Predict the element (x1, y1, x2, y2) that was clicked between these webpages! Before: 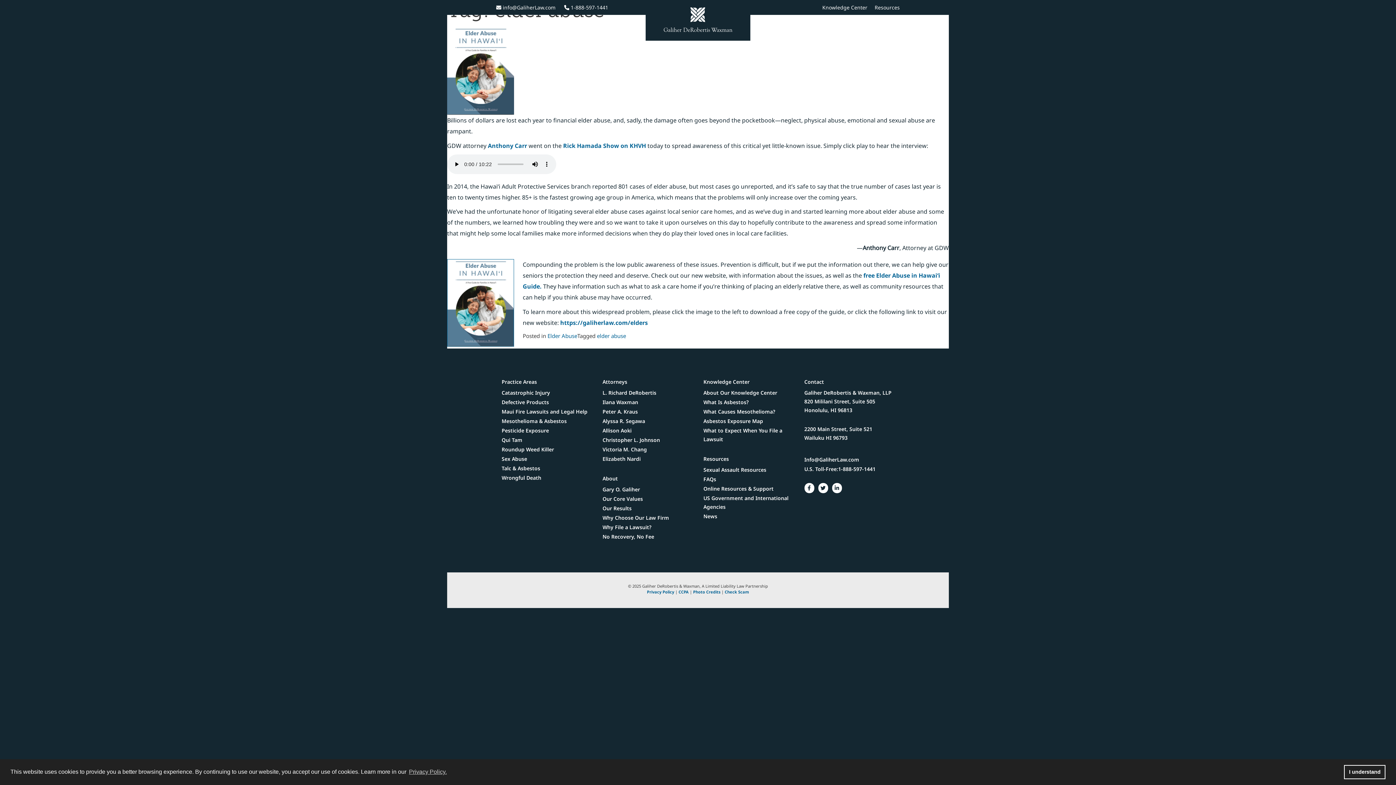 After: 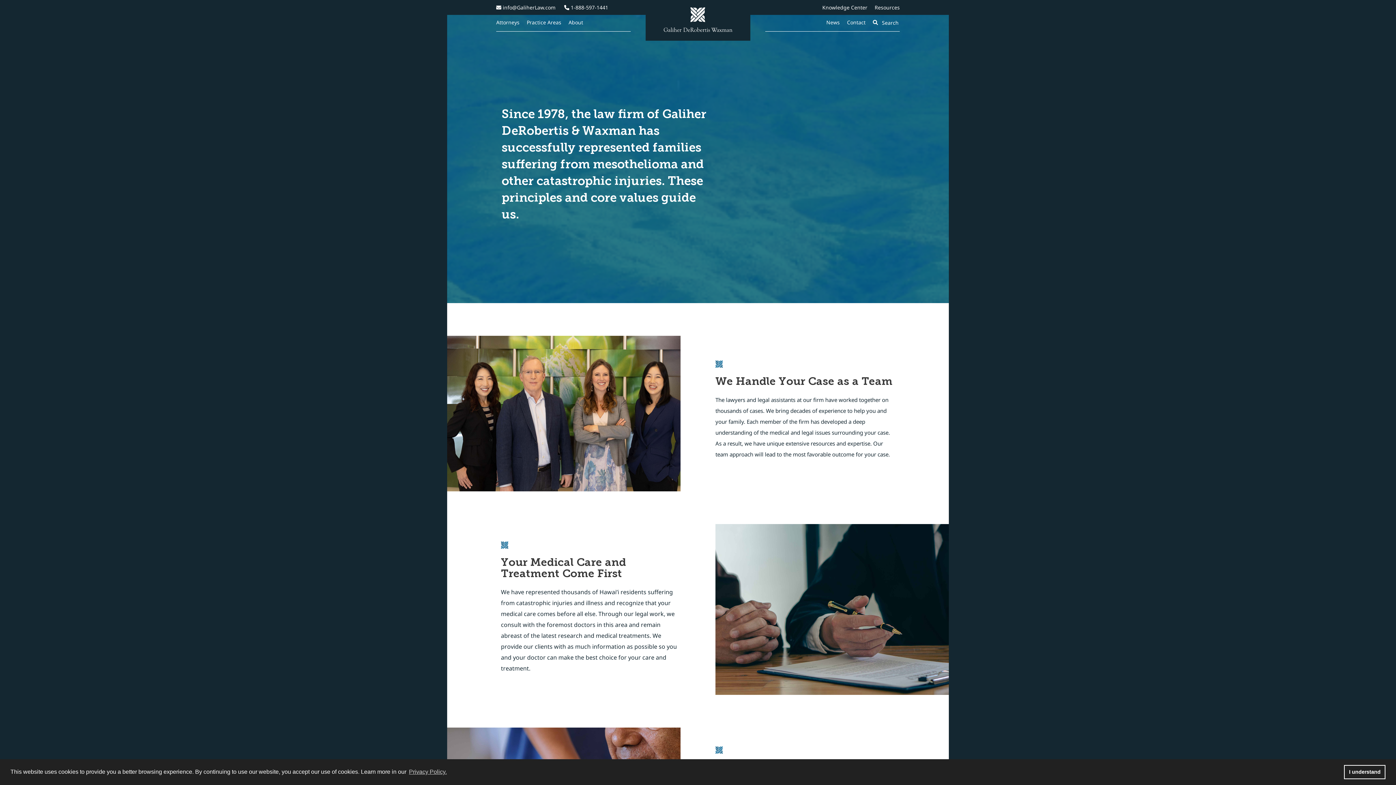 Action: bbox: (602, 494, 643, 503) label: Our Core Values